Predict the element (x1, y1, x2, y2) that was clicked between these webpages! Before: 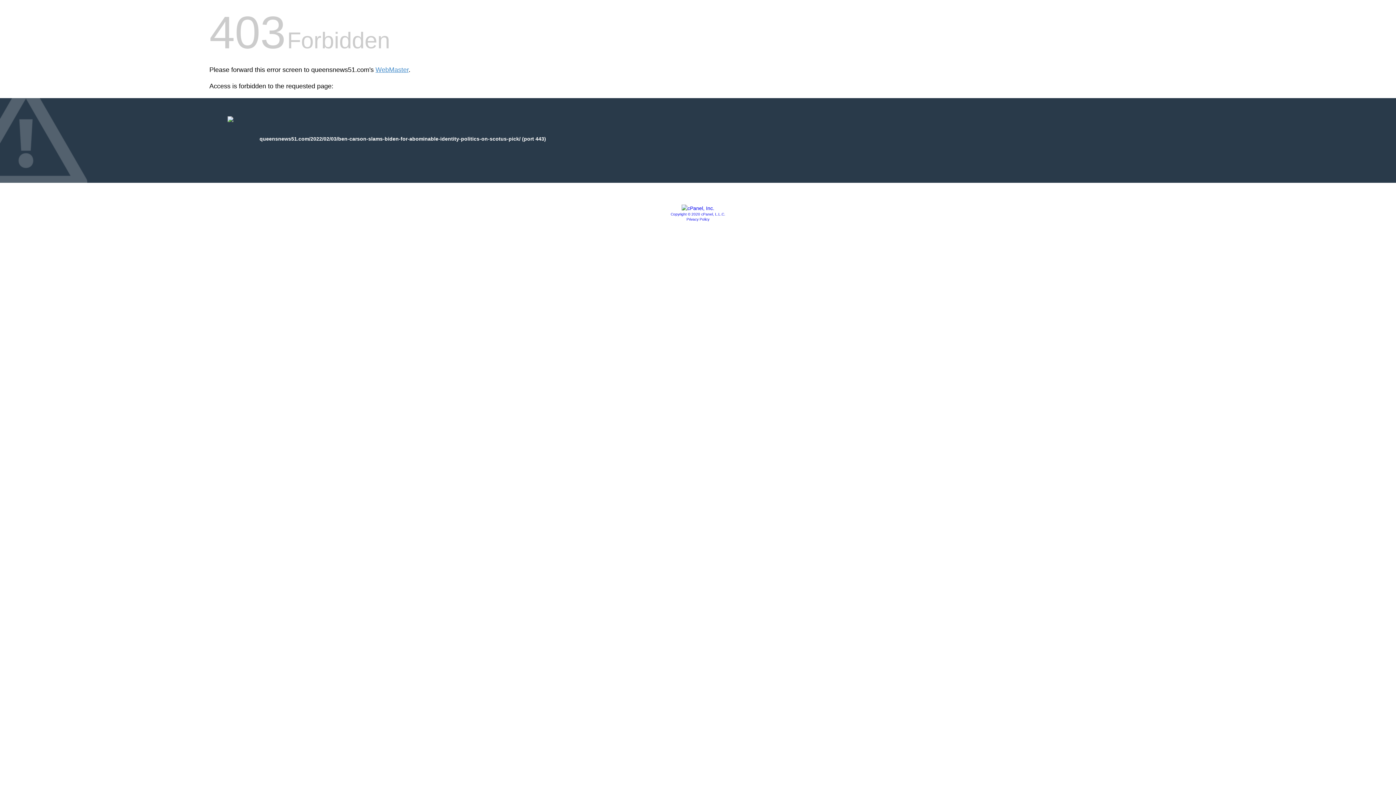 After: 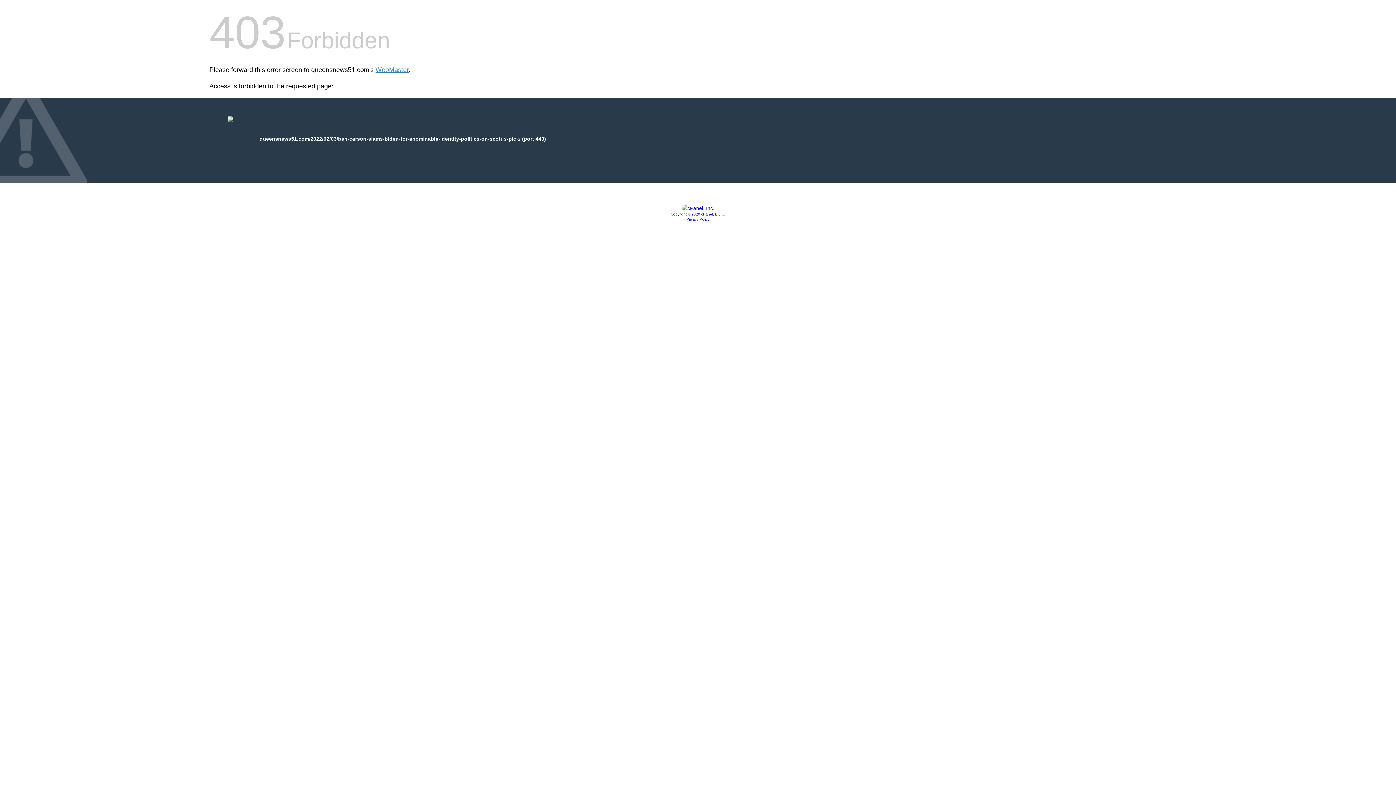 Action: bbox: (681, 205, 714, 211)